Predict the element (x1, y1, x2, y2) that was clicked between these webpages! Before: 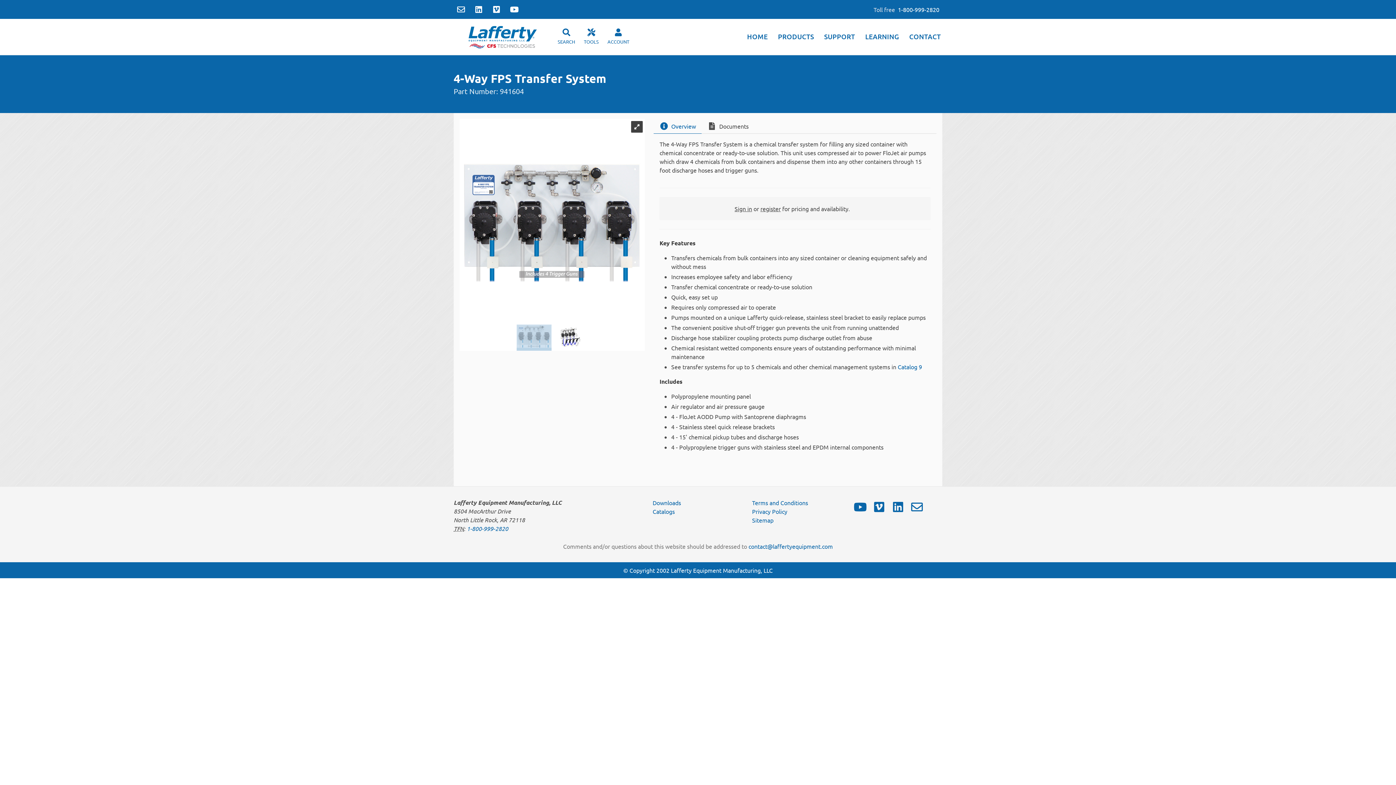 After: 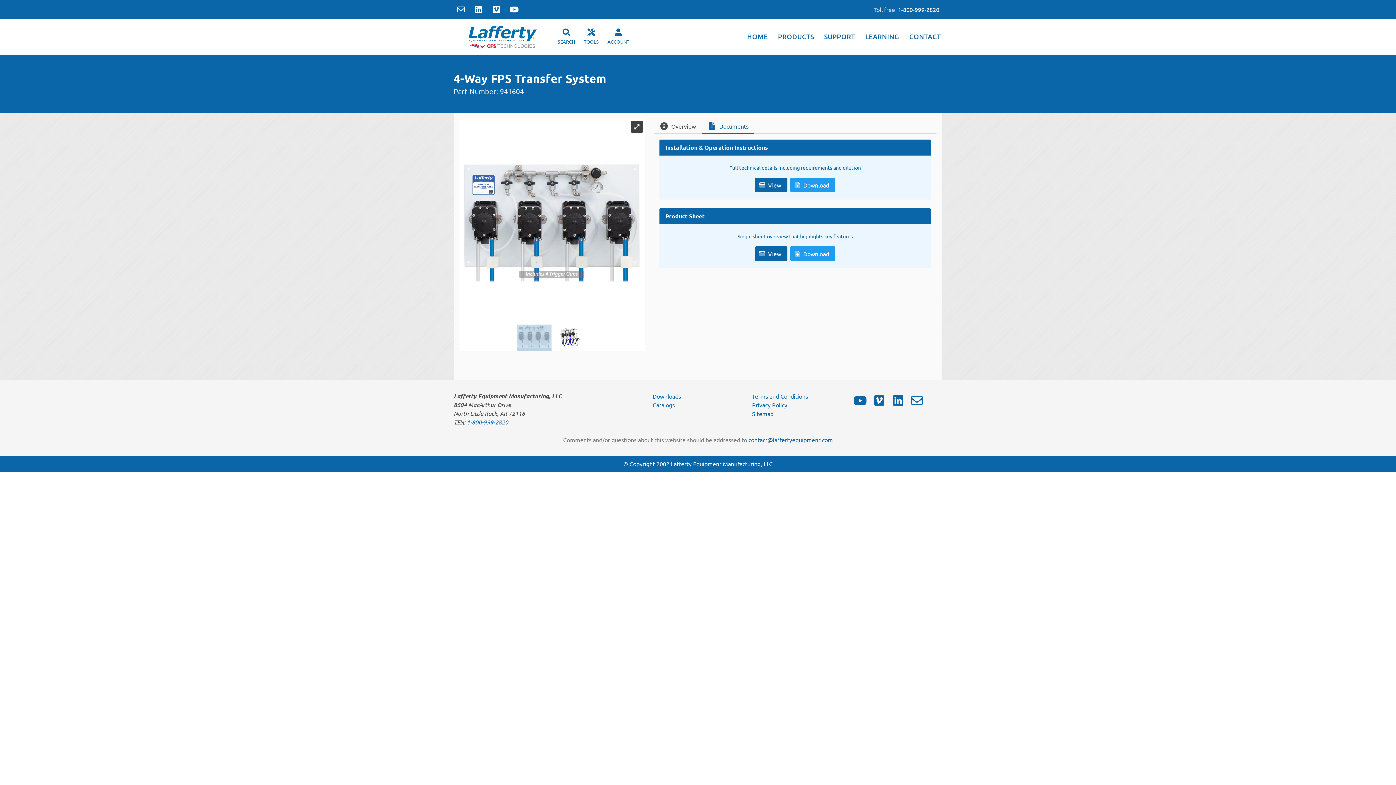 Action: label: Documents bbox: (701, 118, 754, 133)